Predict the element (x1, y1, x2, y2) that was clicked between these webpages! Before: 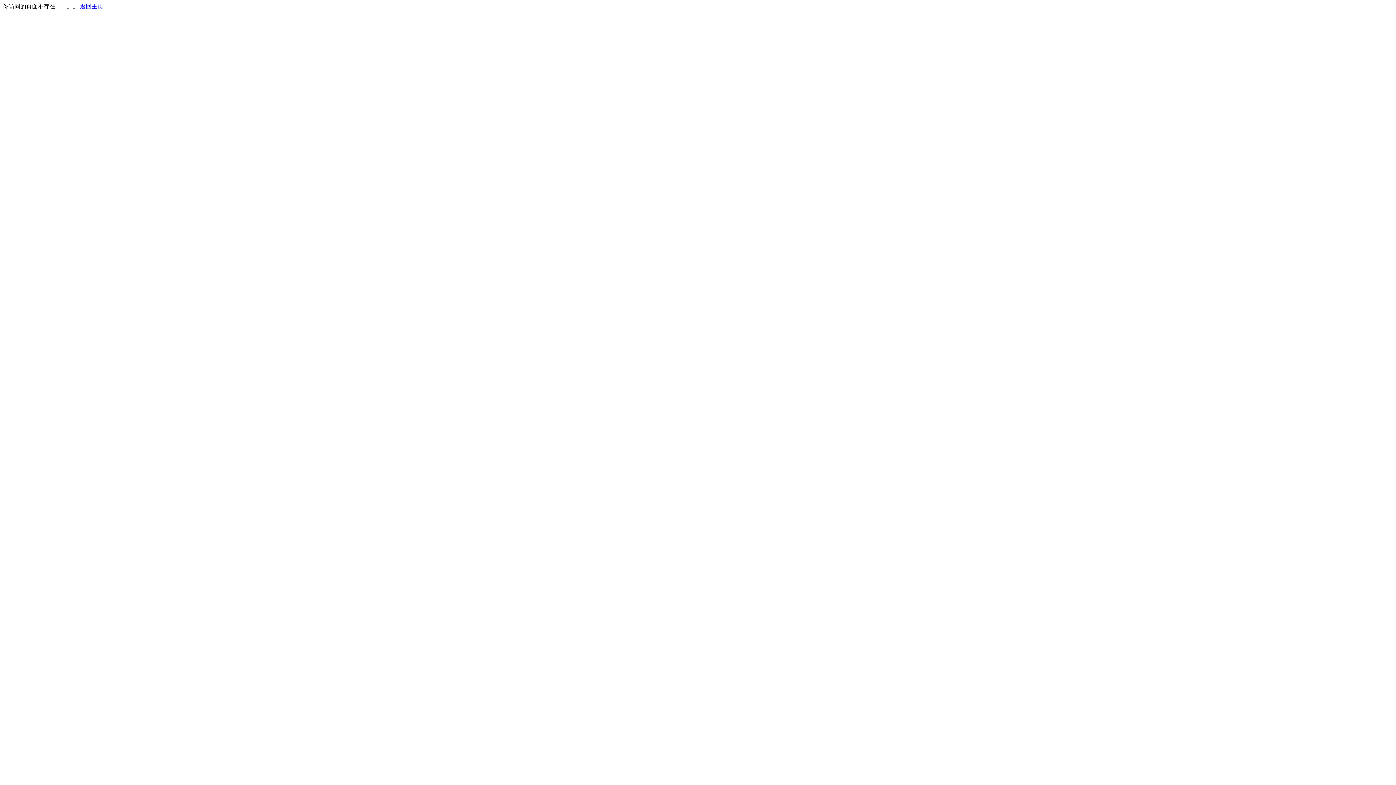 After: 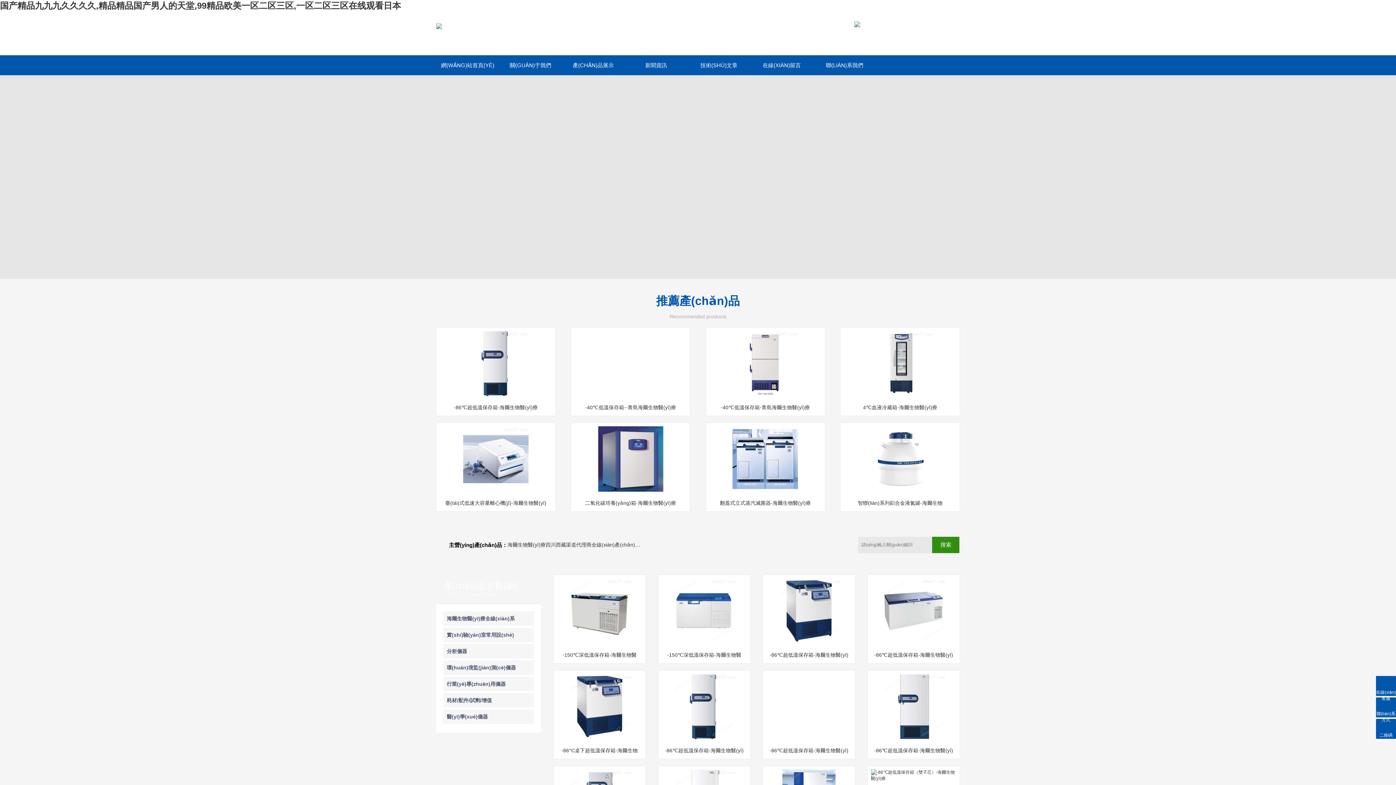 Action: bbox: (80, 3, 103, 9) label: 返回主页